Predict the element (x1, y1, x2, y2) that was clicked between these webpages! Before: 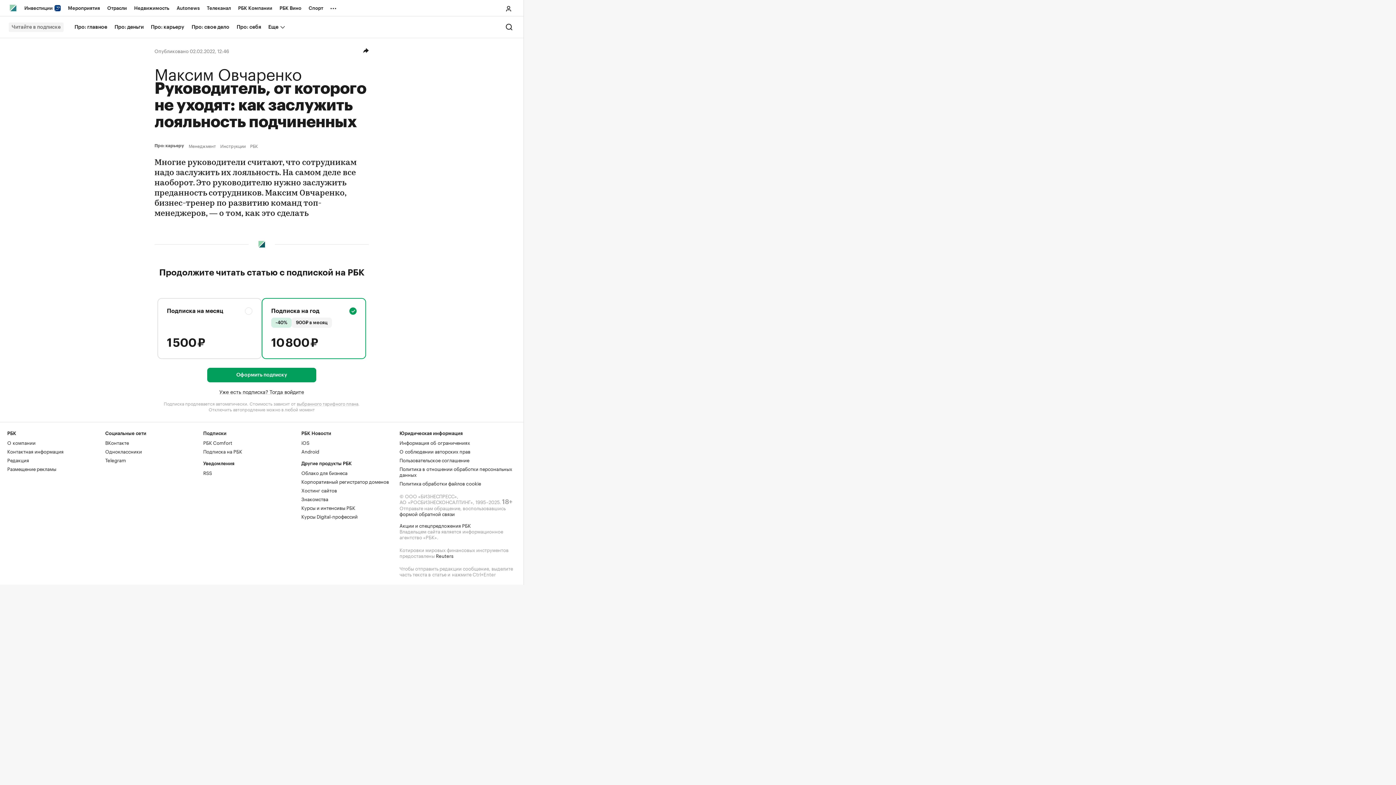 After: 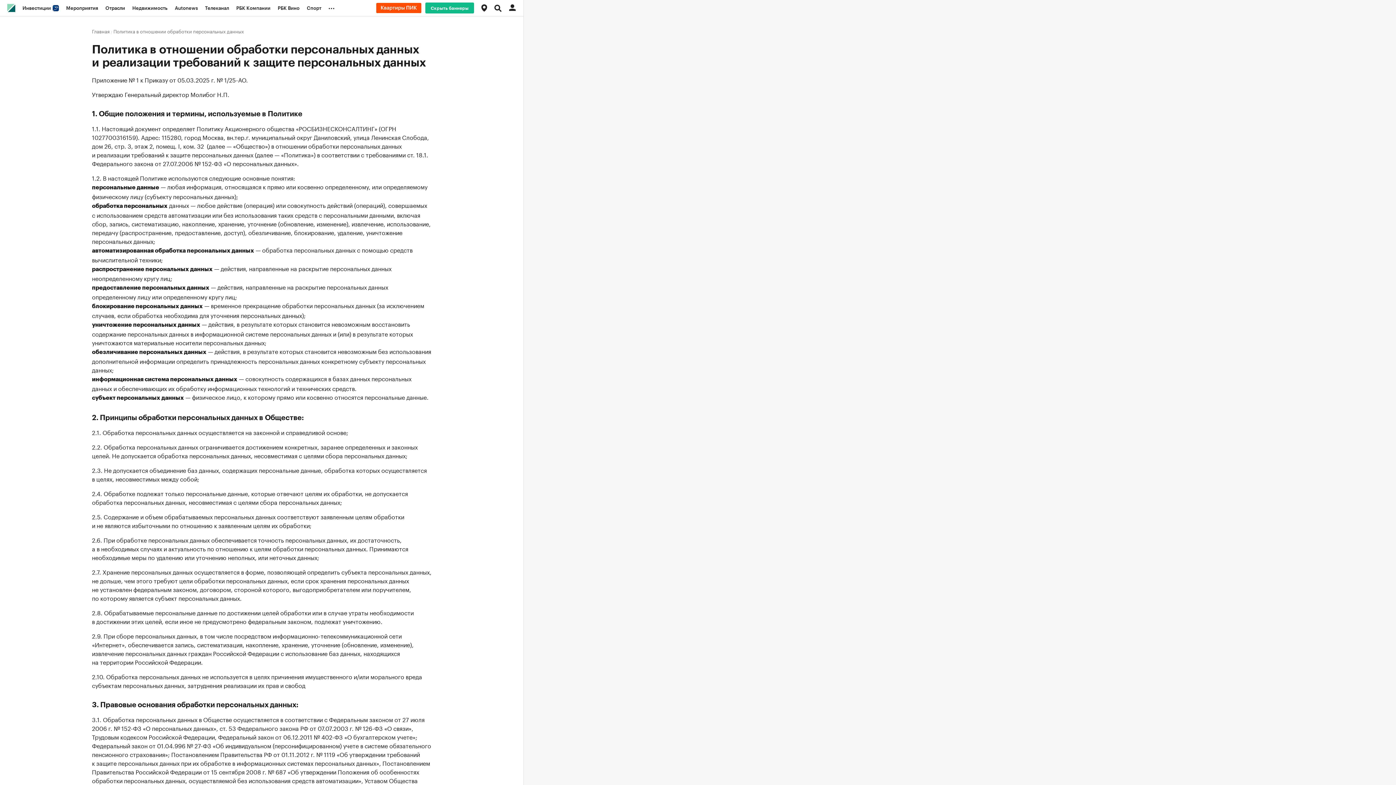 Action: label: Политика в отношении обработки персональных данных bbox: (399, 465, 512, 478)